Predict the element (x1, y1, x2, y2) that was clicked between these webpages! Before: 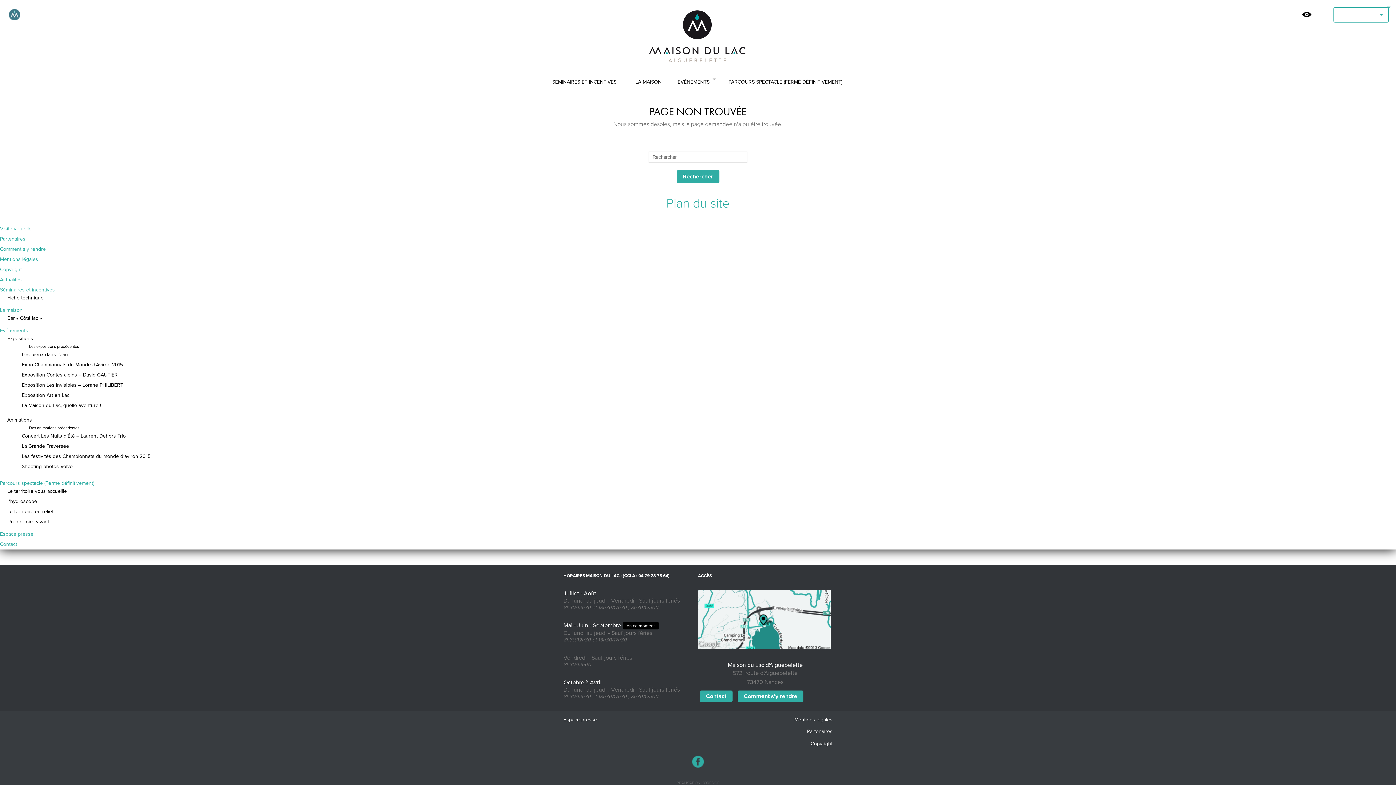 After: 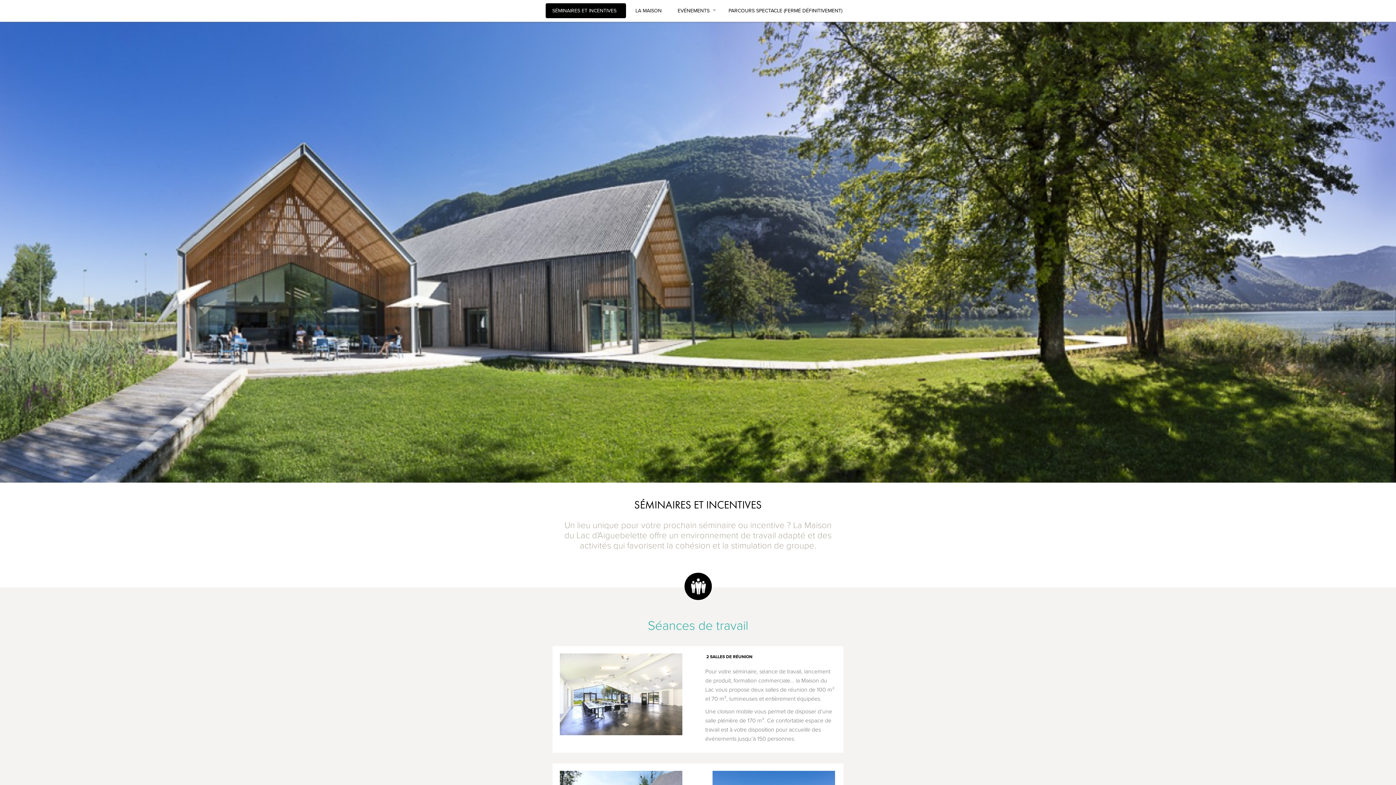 Action: bbox: (545, 74, 626, 89) label: SÉMINAIRES ET INCENTIVES